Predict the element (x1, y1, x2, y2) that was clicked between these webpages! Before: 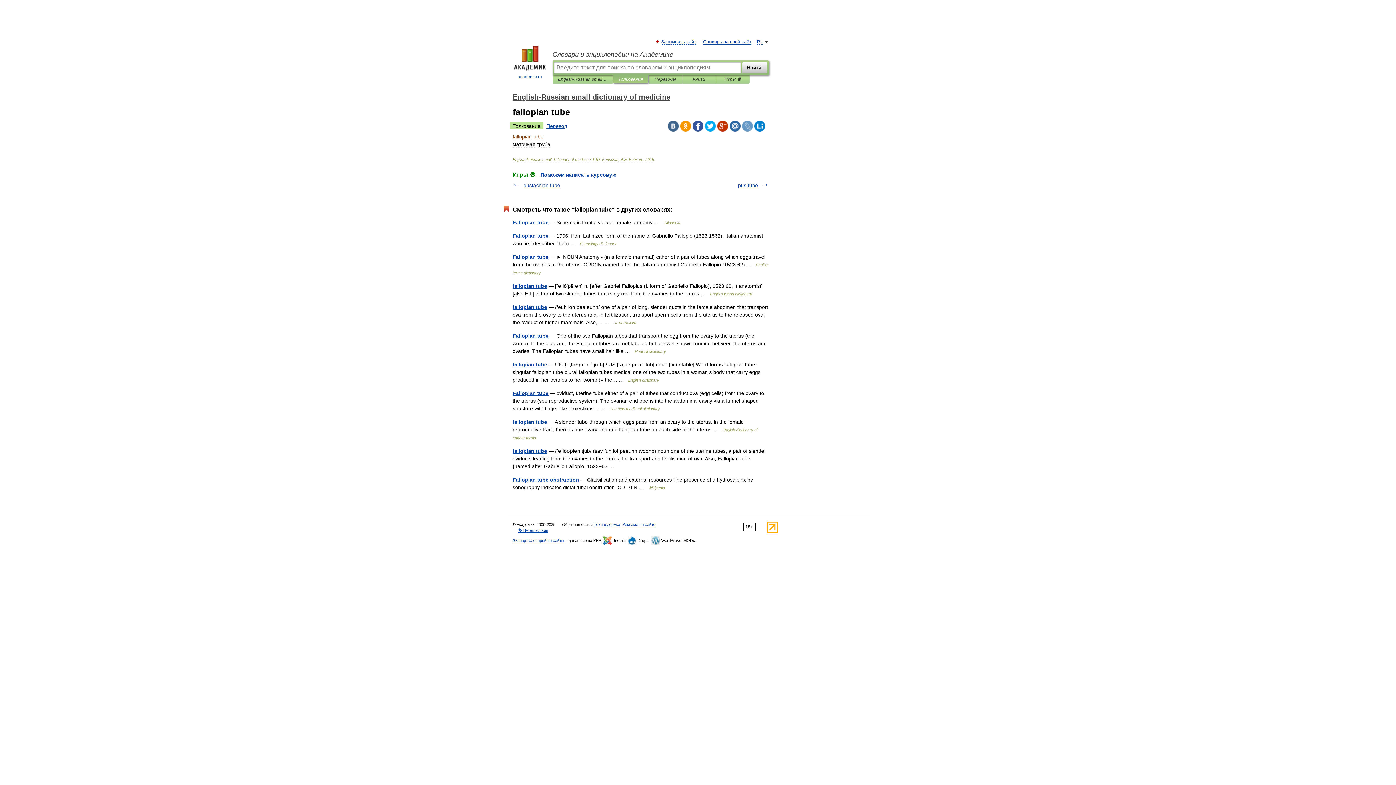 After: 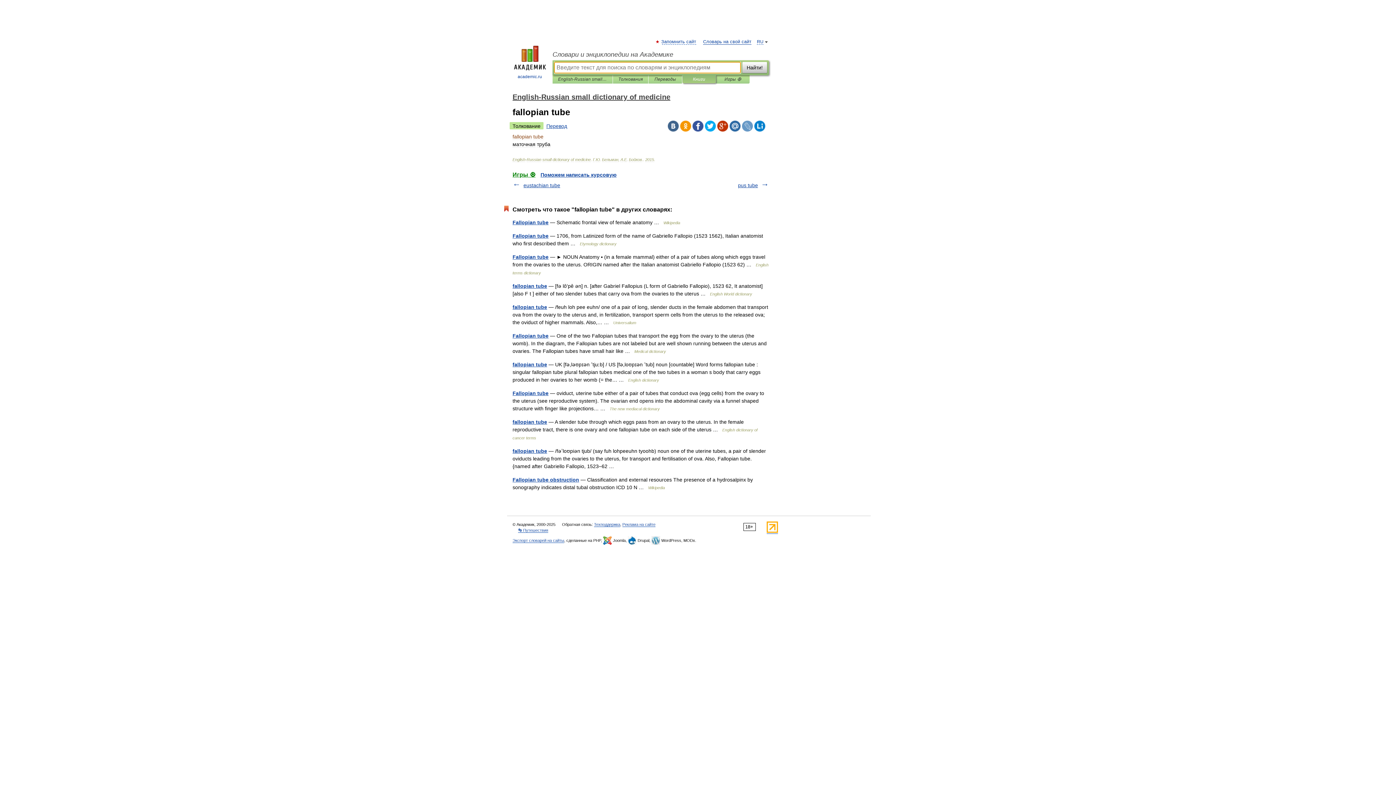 Action: label: Книги bbox: (688, 75, 710, 83)